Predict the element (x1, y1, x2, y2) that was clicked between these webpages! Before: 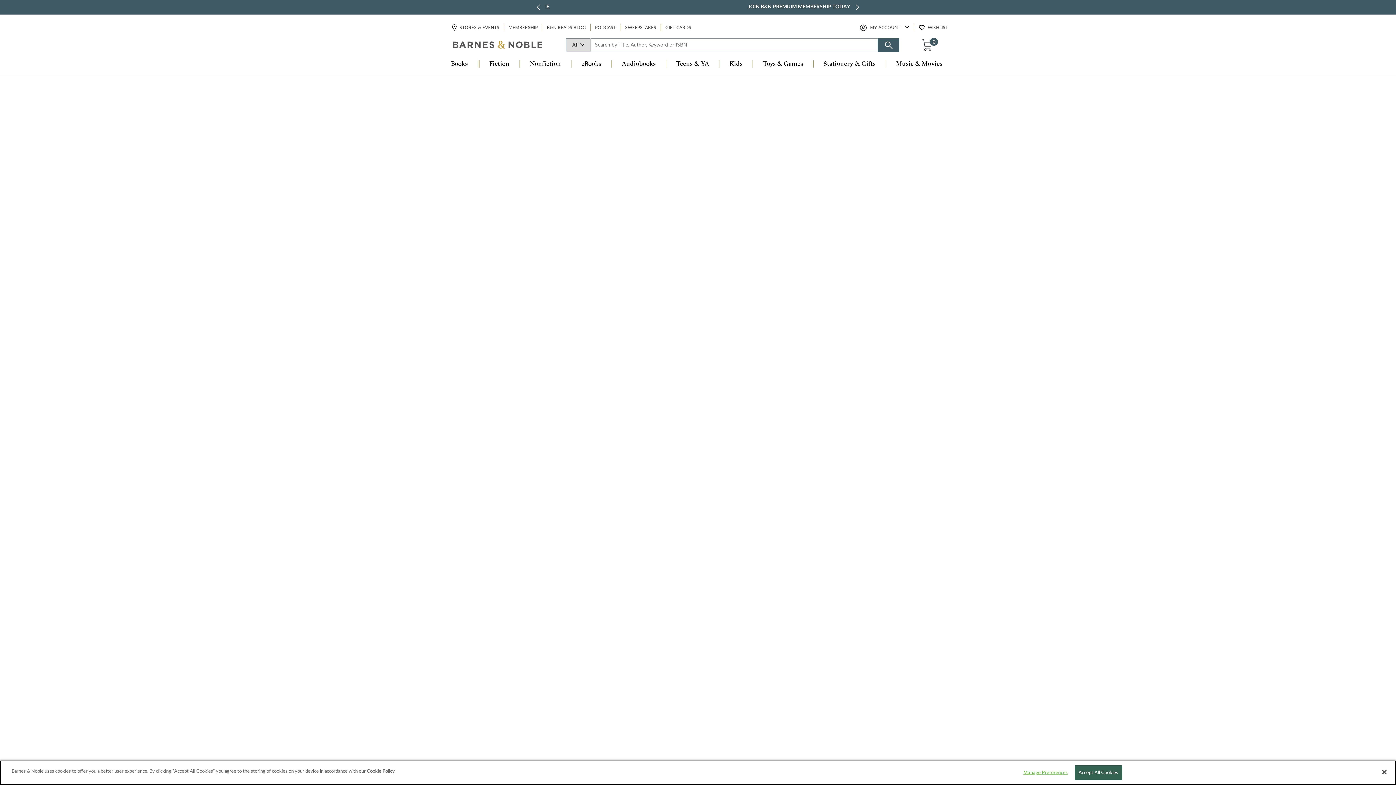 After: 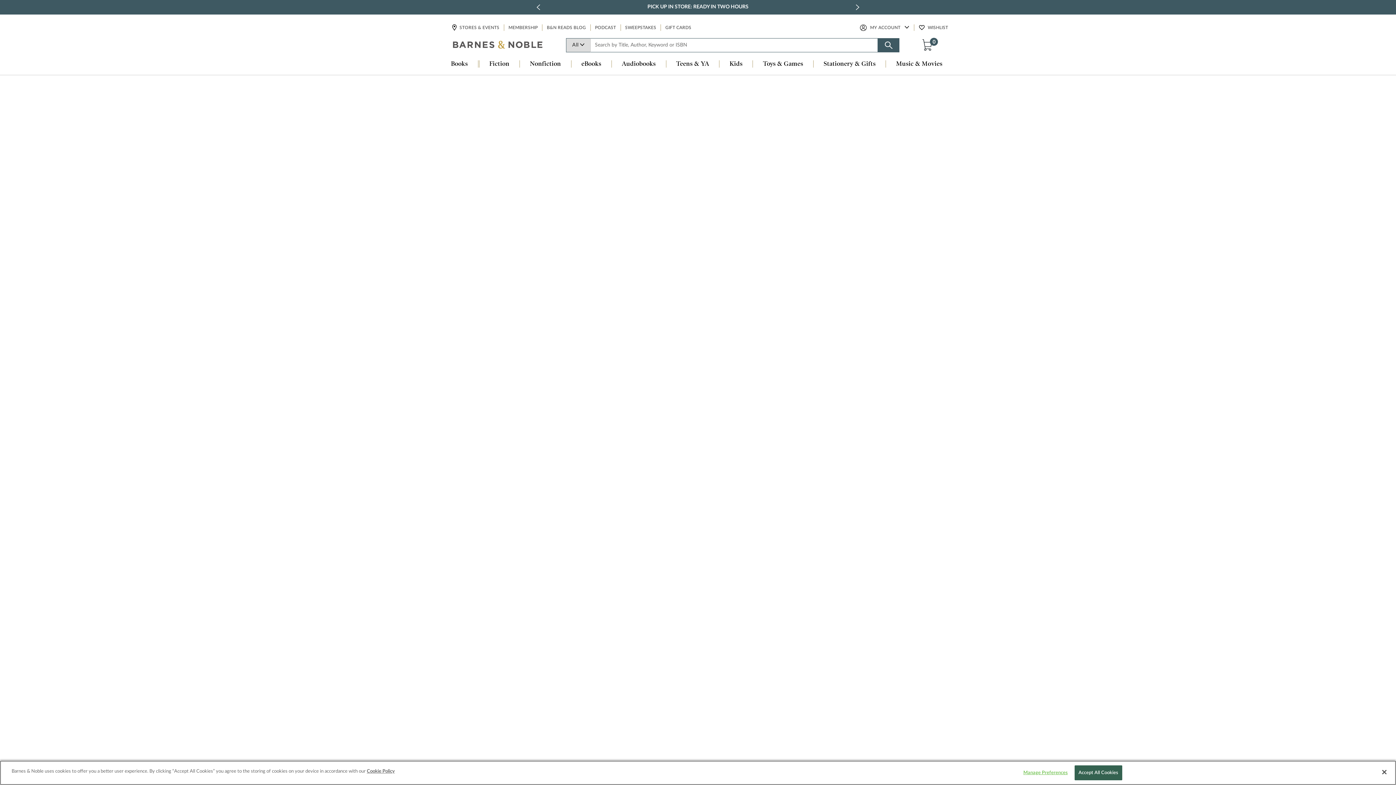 Action: label: Fiction bbox: (479, 60, 519, 68)